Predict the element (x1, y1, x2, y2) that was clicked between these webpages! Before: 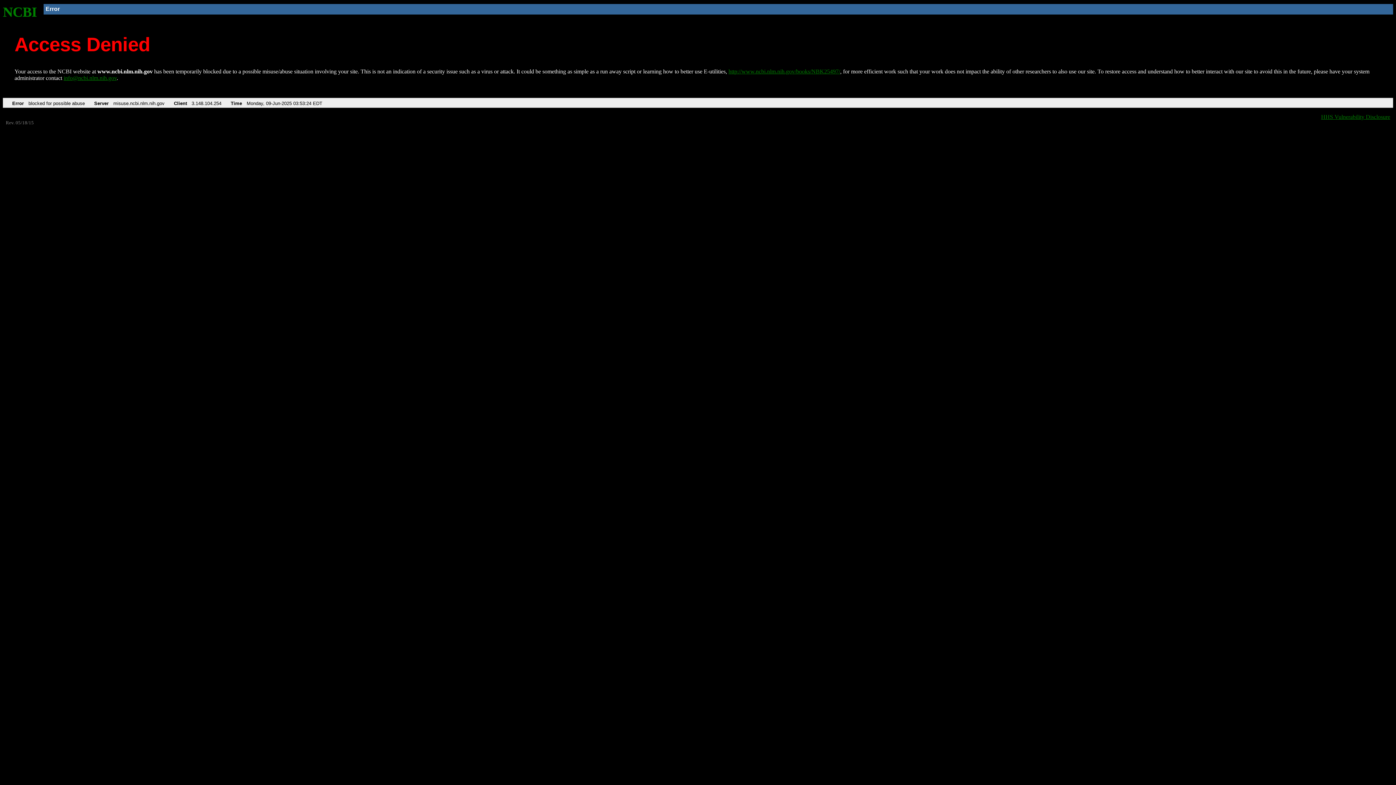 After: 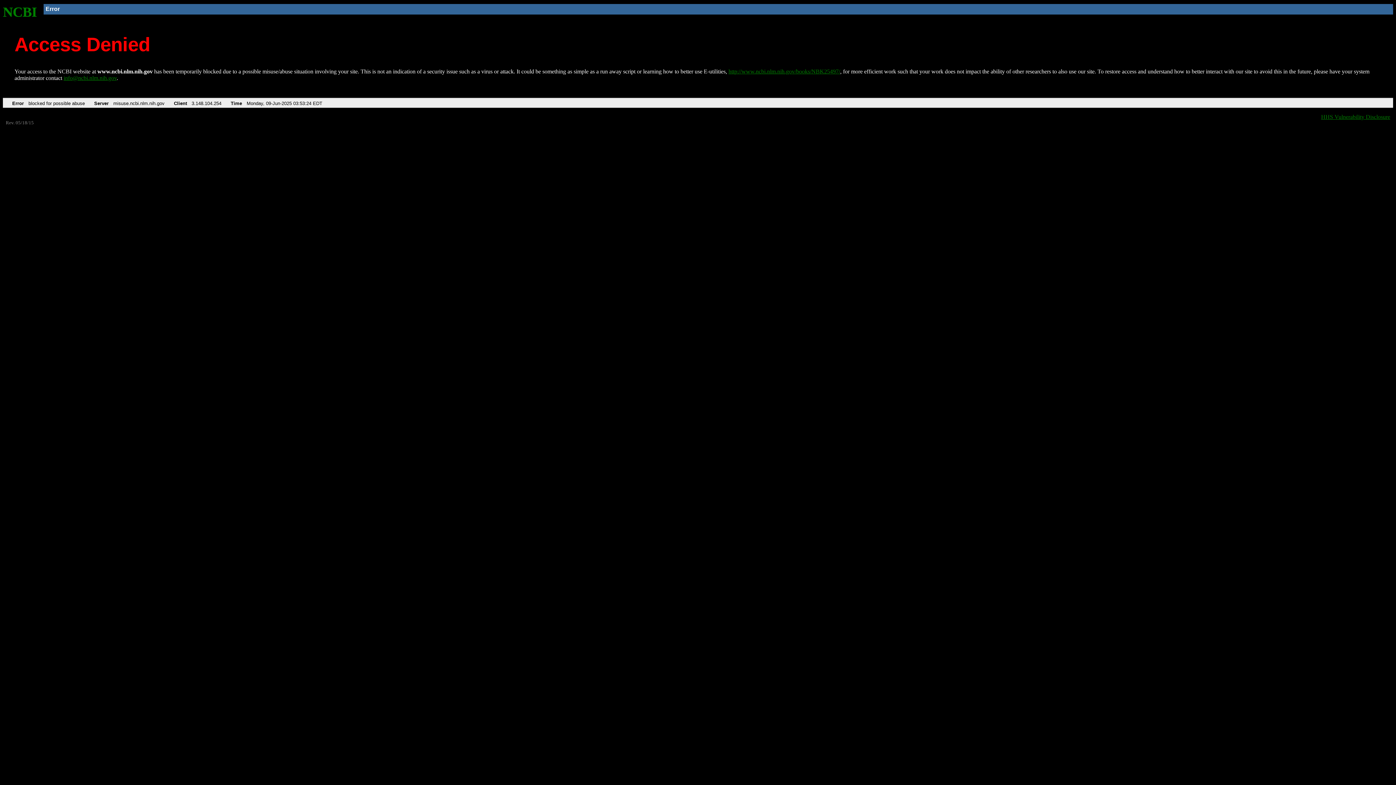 Action: label: info@ncbi.nlm.nih.gov bbox: (63, 75, 116, 81)